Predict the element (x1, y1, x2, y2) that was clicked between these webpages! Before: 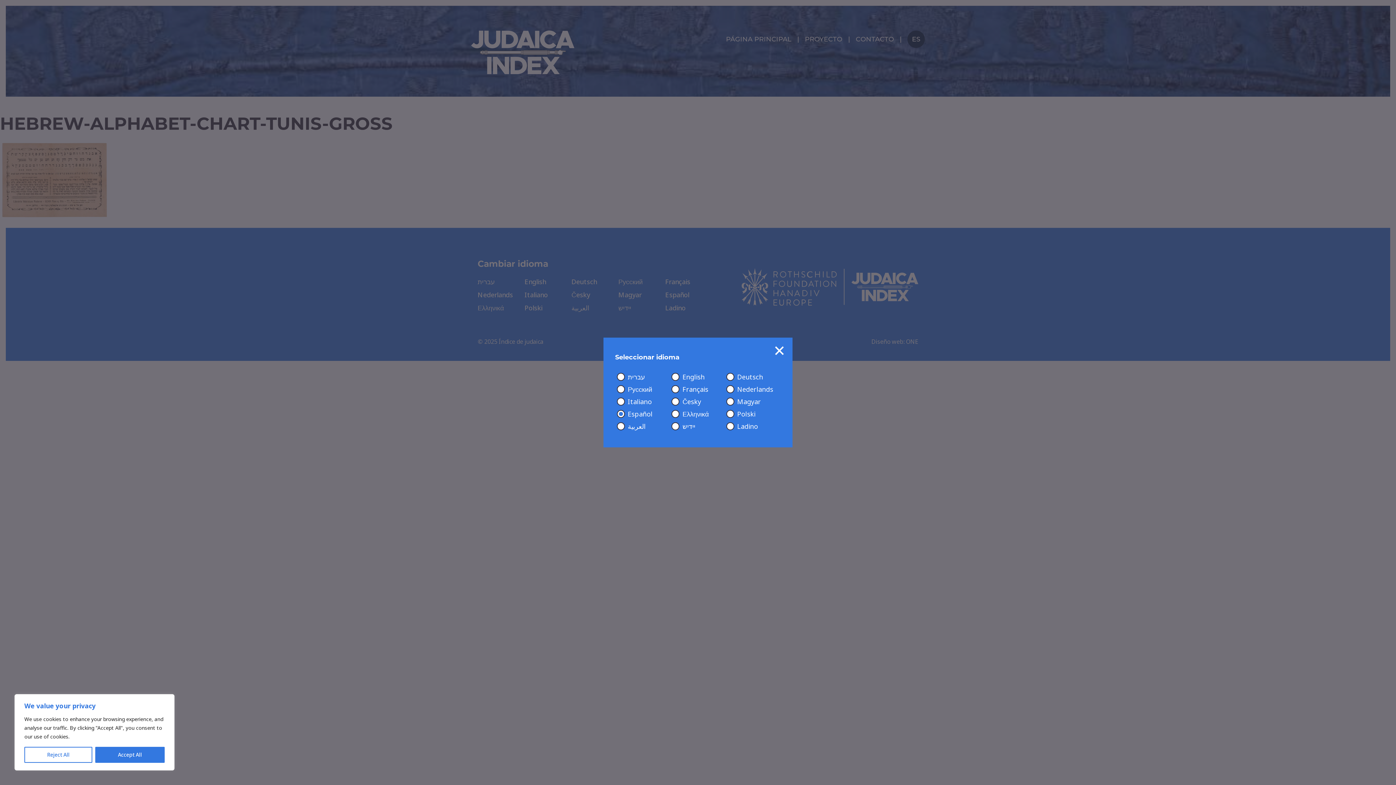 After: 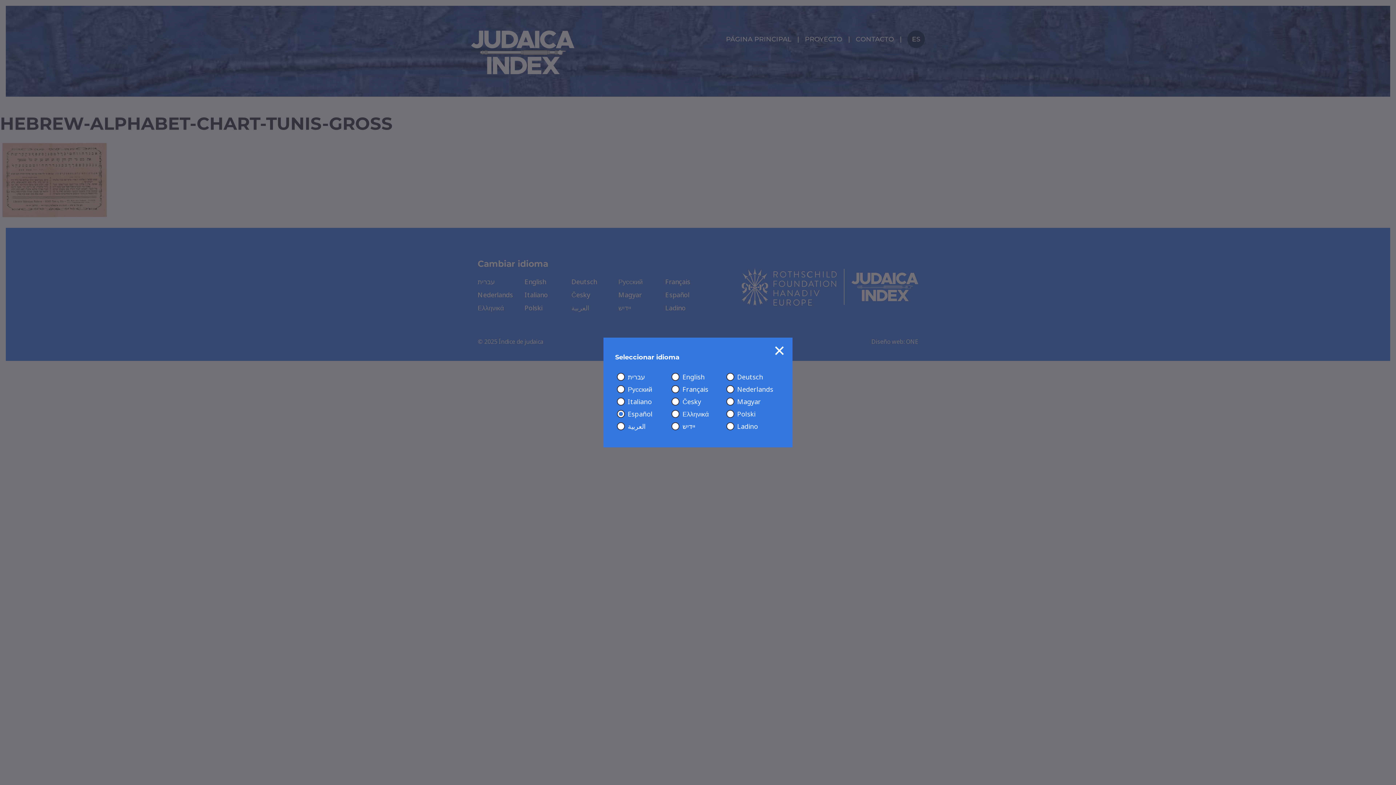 Action: bbox: (95, 747, 164, 763) label: Accept All